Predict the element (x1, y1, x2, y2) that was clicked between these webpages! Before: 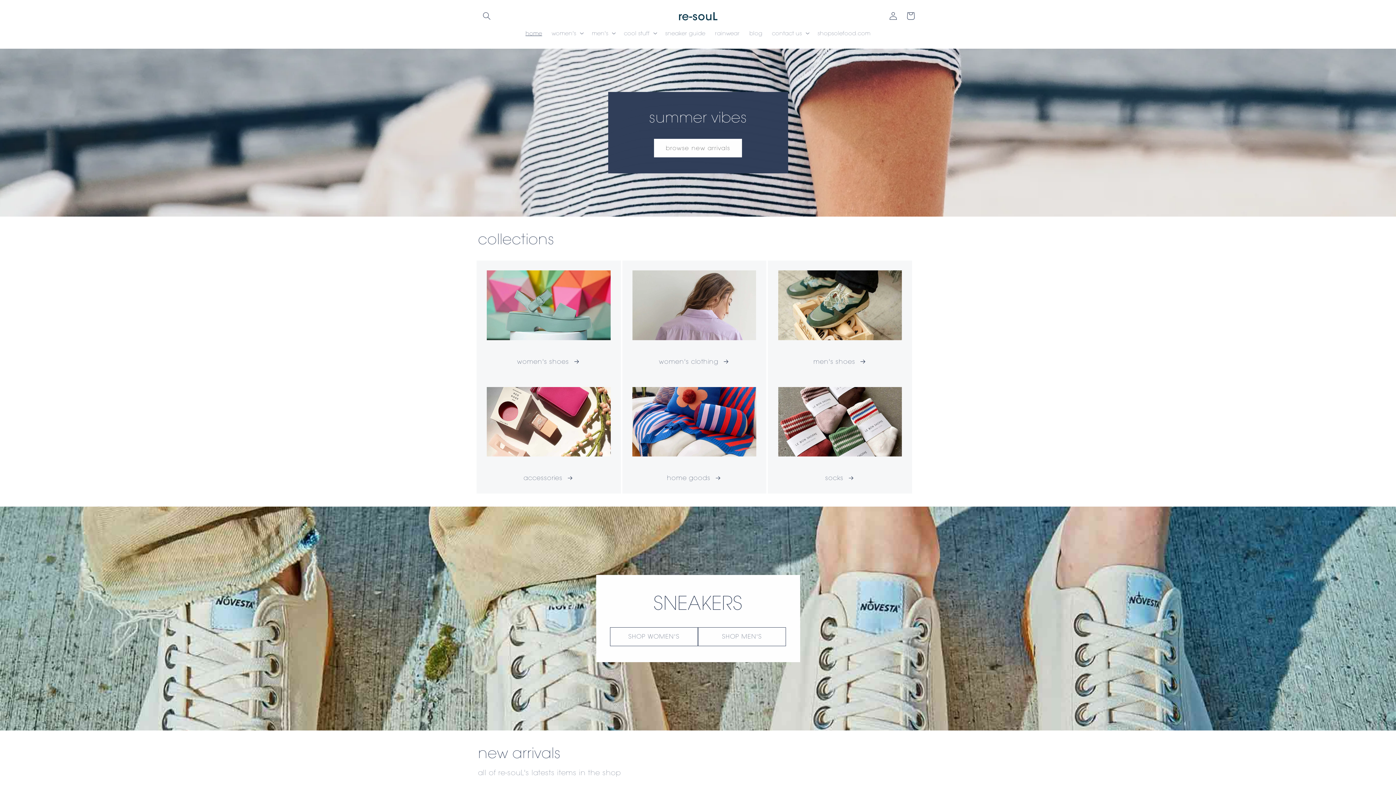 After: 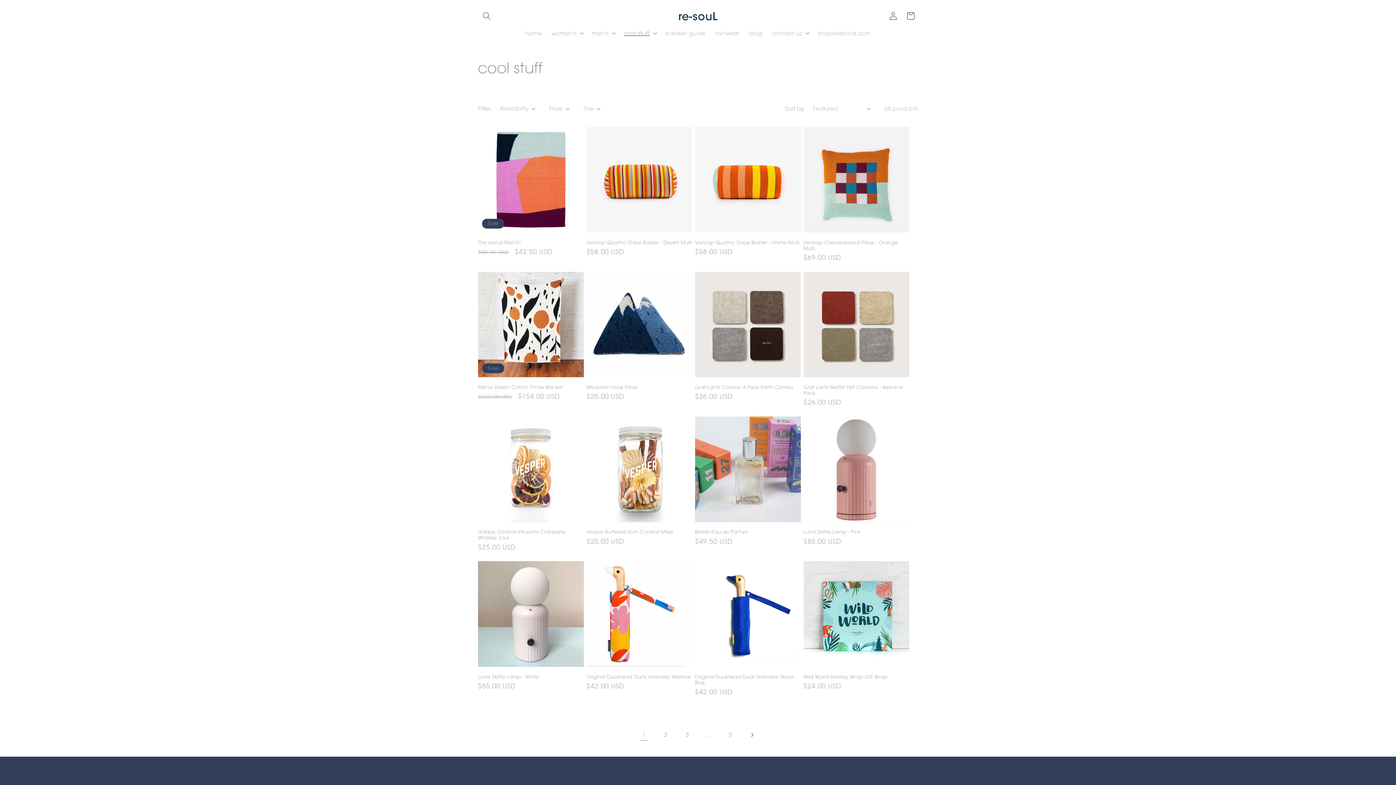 Action: bbox: (667, 472, 721, 483) label: home goods 